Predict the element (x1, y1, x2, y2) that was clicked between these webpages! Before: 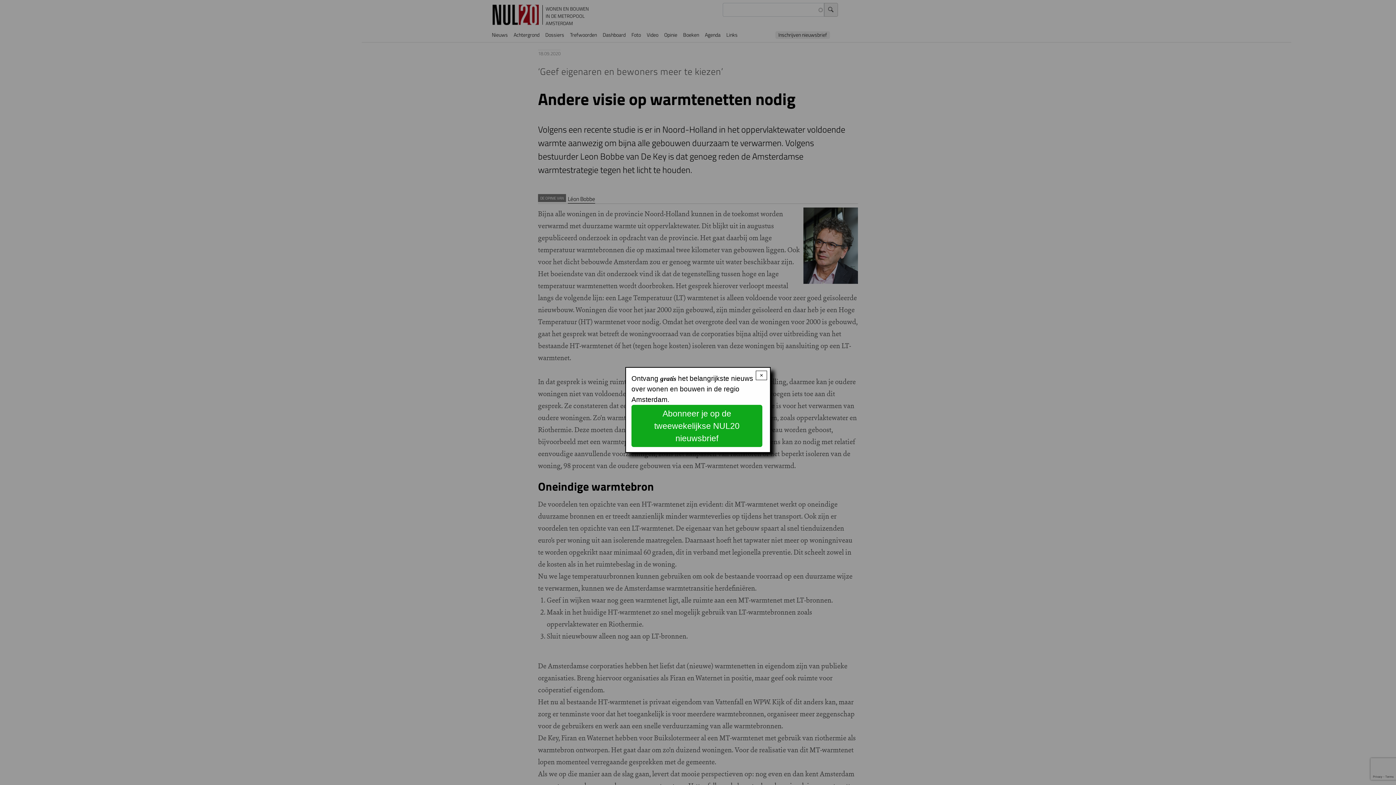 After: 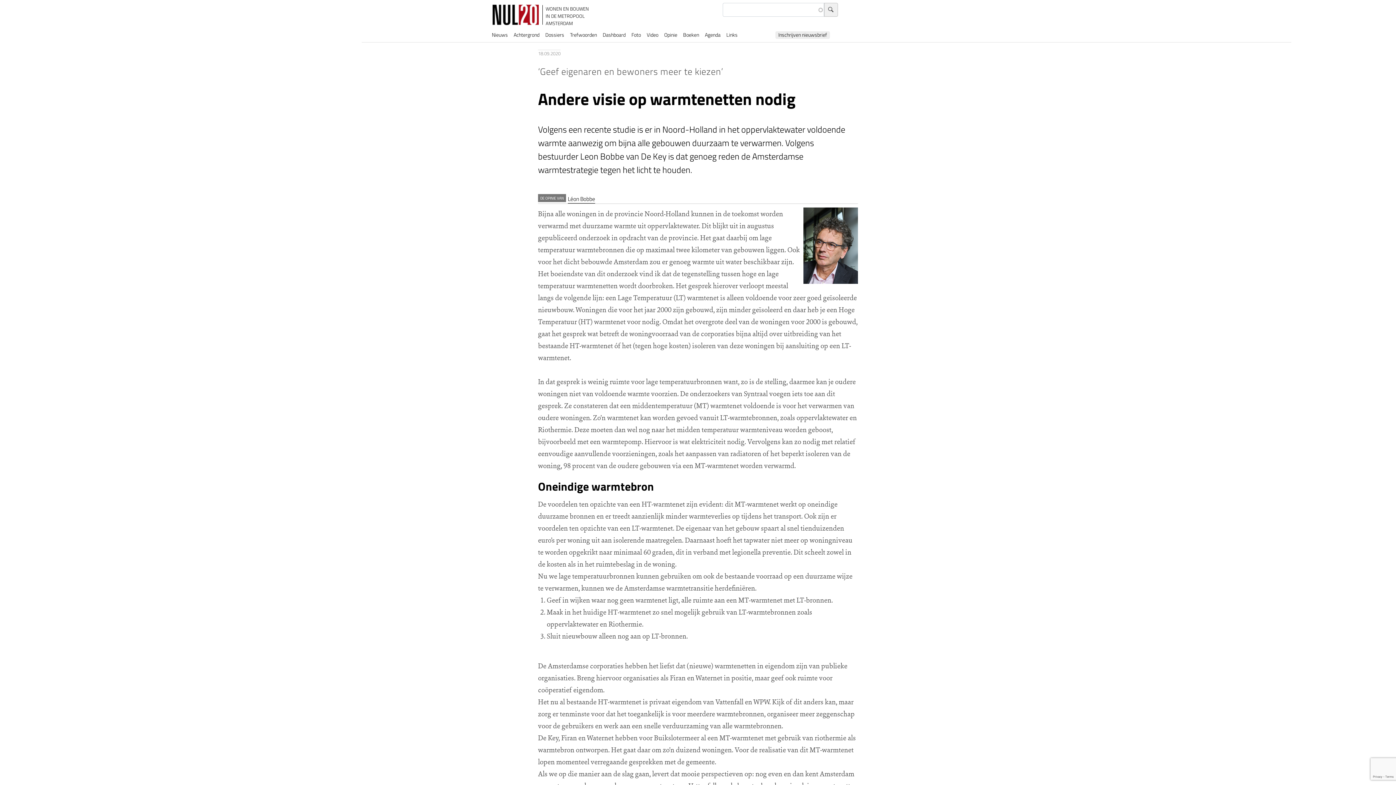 Action: label: Close modal bbox: (756, 370, 767, 380)